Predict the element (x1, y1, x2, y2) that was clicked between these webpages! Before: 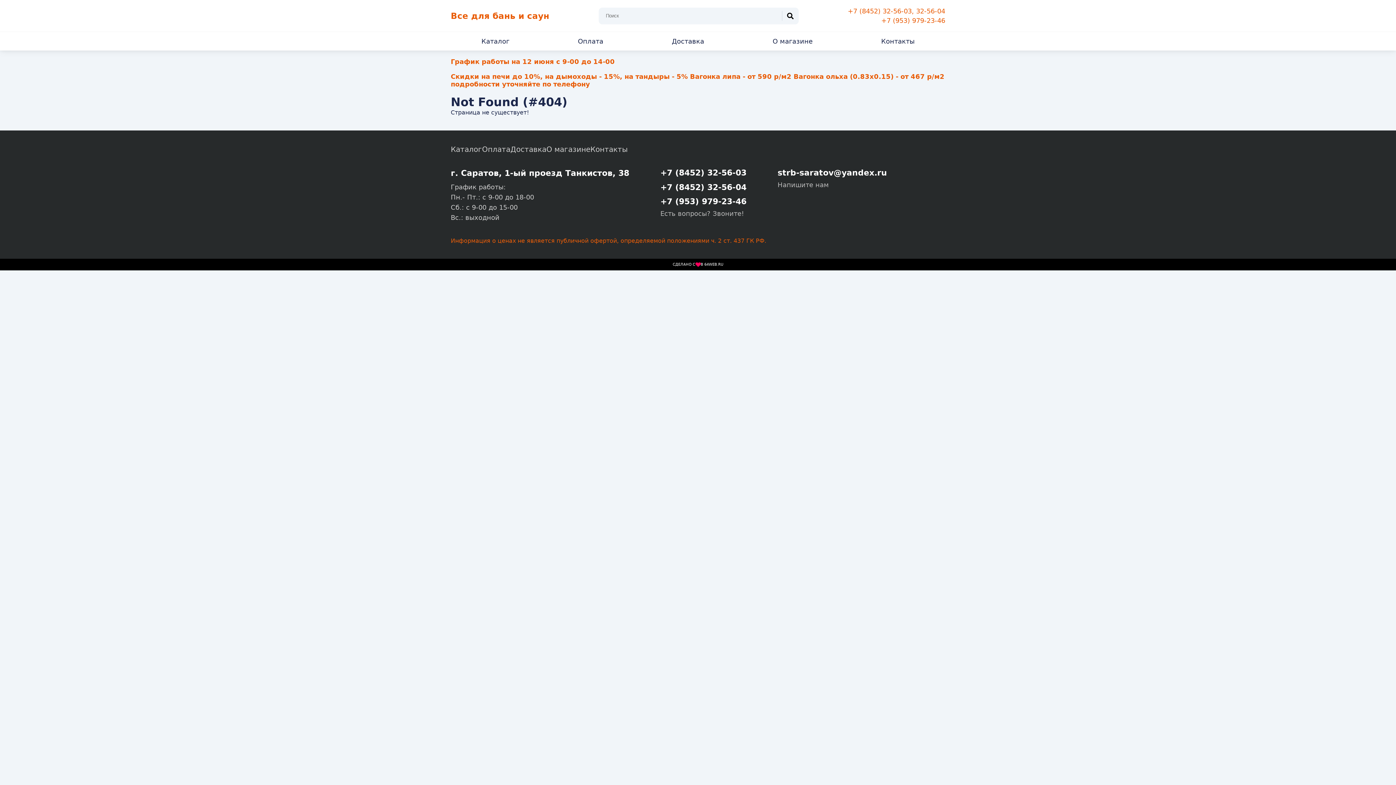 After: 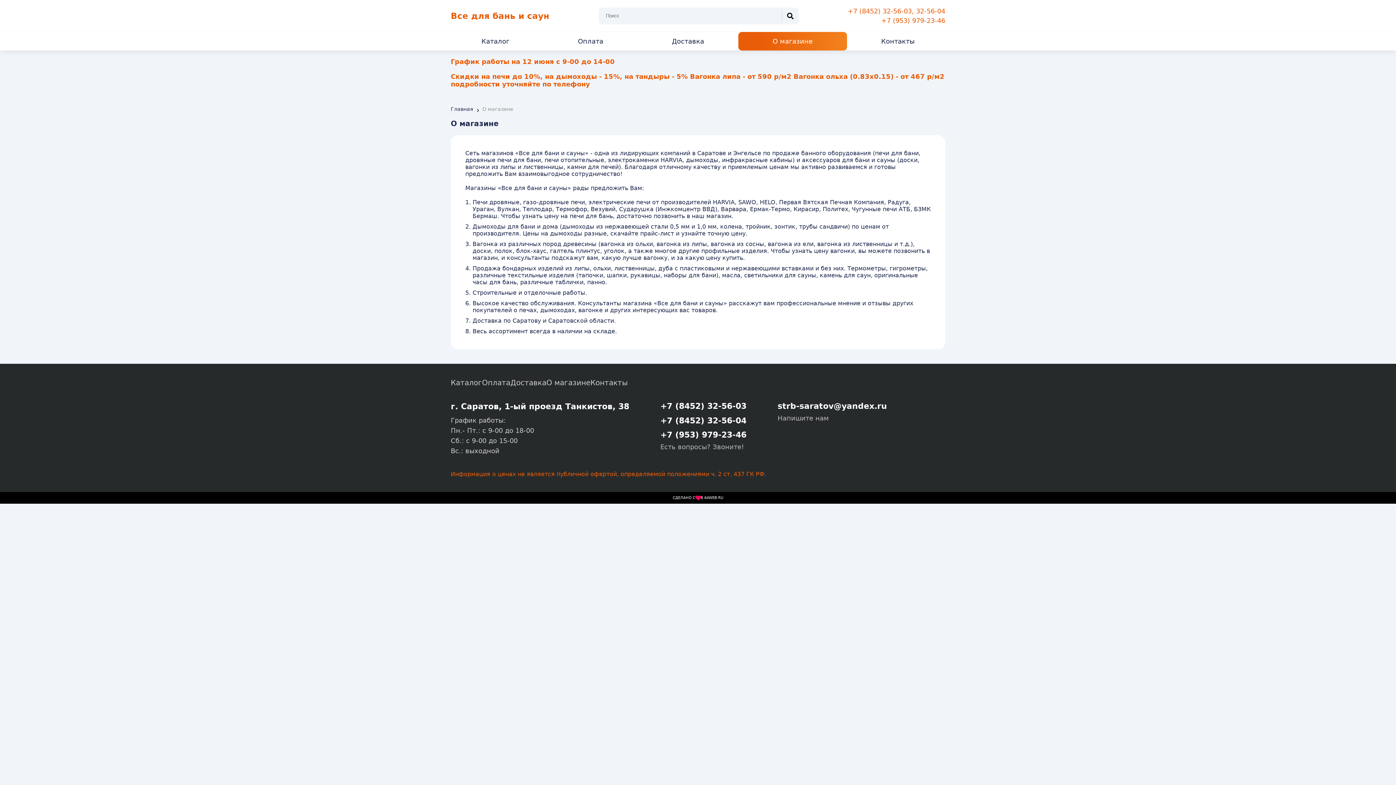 Action: bbox: (738, 32, 847, 50) label: О магазине